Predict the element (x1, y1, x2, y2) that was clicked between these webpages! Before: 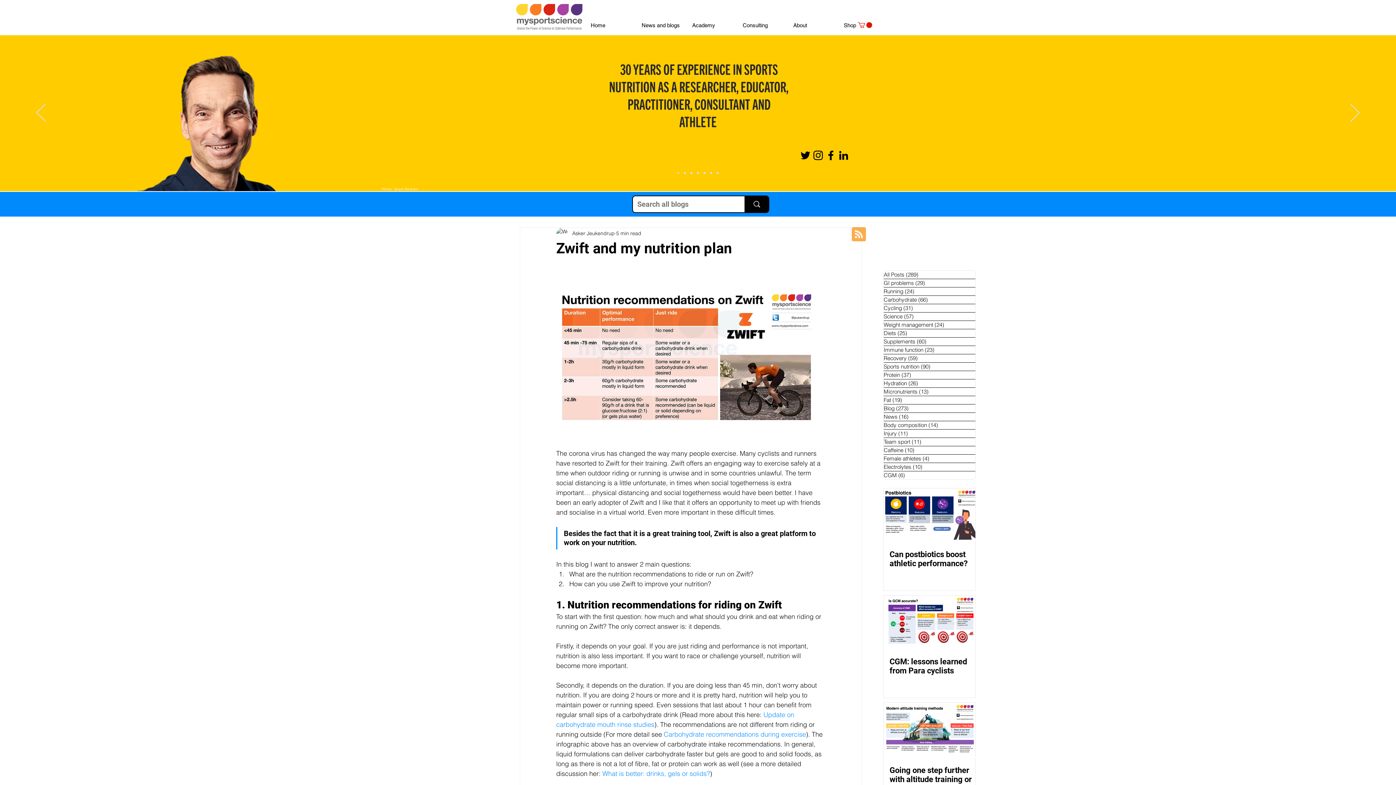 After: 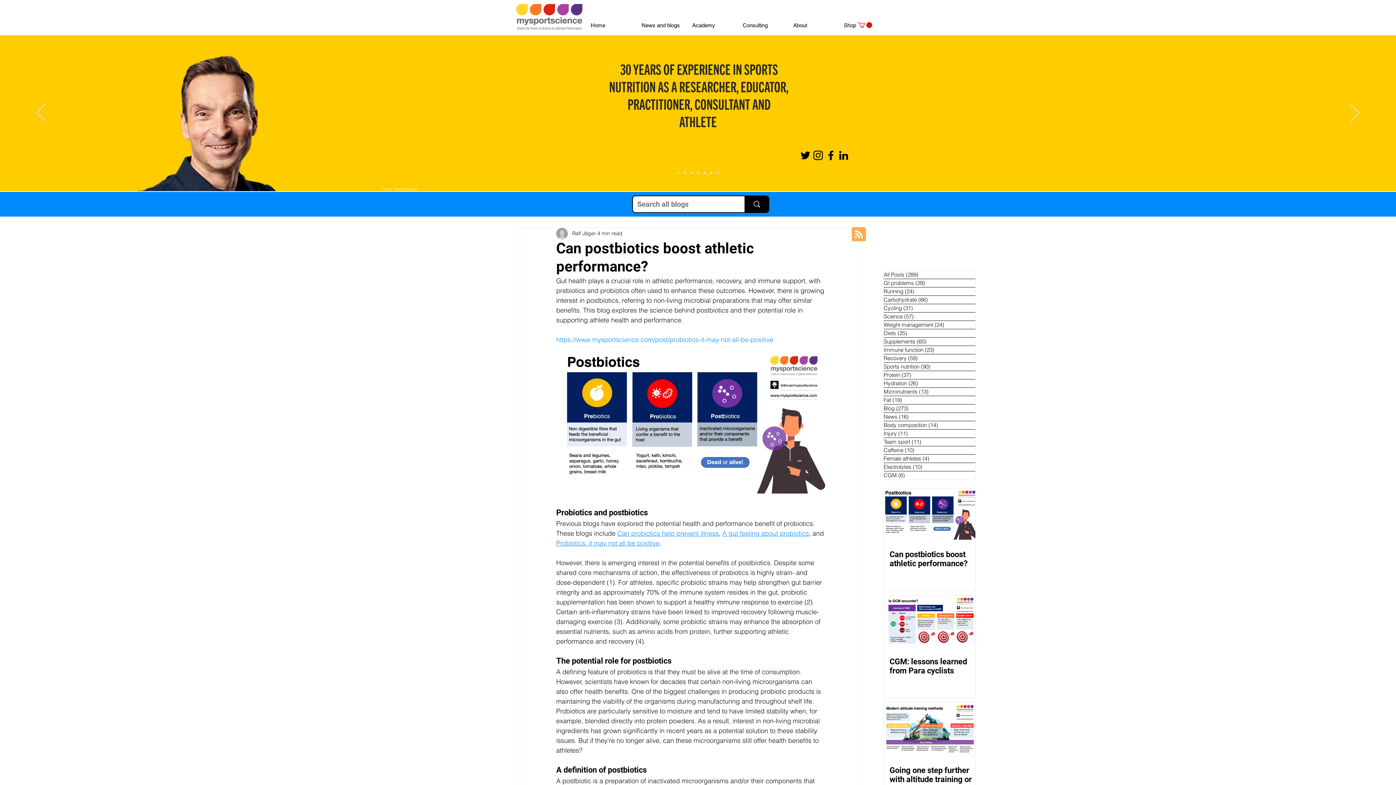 Action: label: Can postbiotics boost athletic performance? bbox: (889, 550, 981, 568)